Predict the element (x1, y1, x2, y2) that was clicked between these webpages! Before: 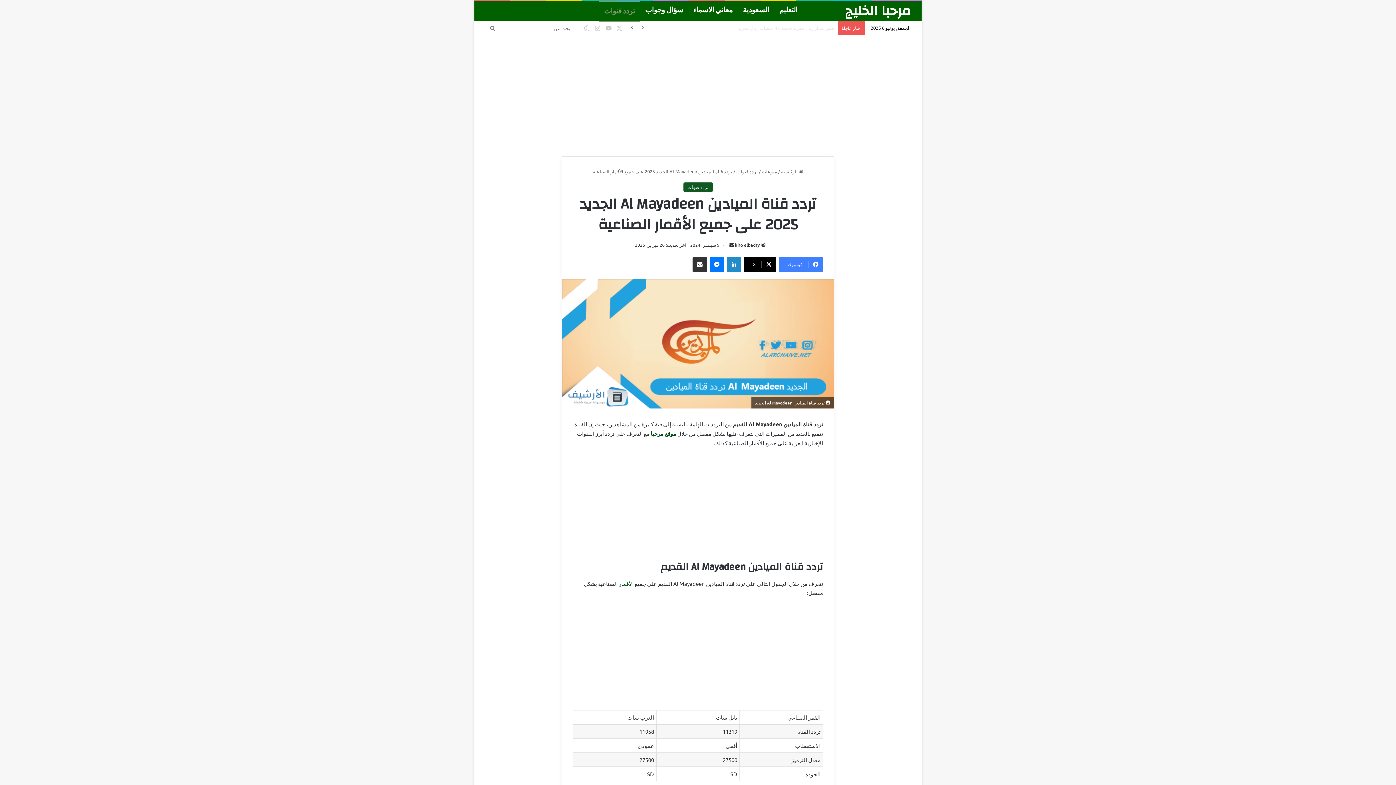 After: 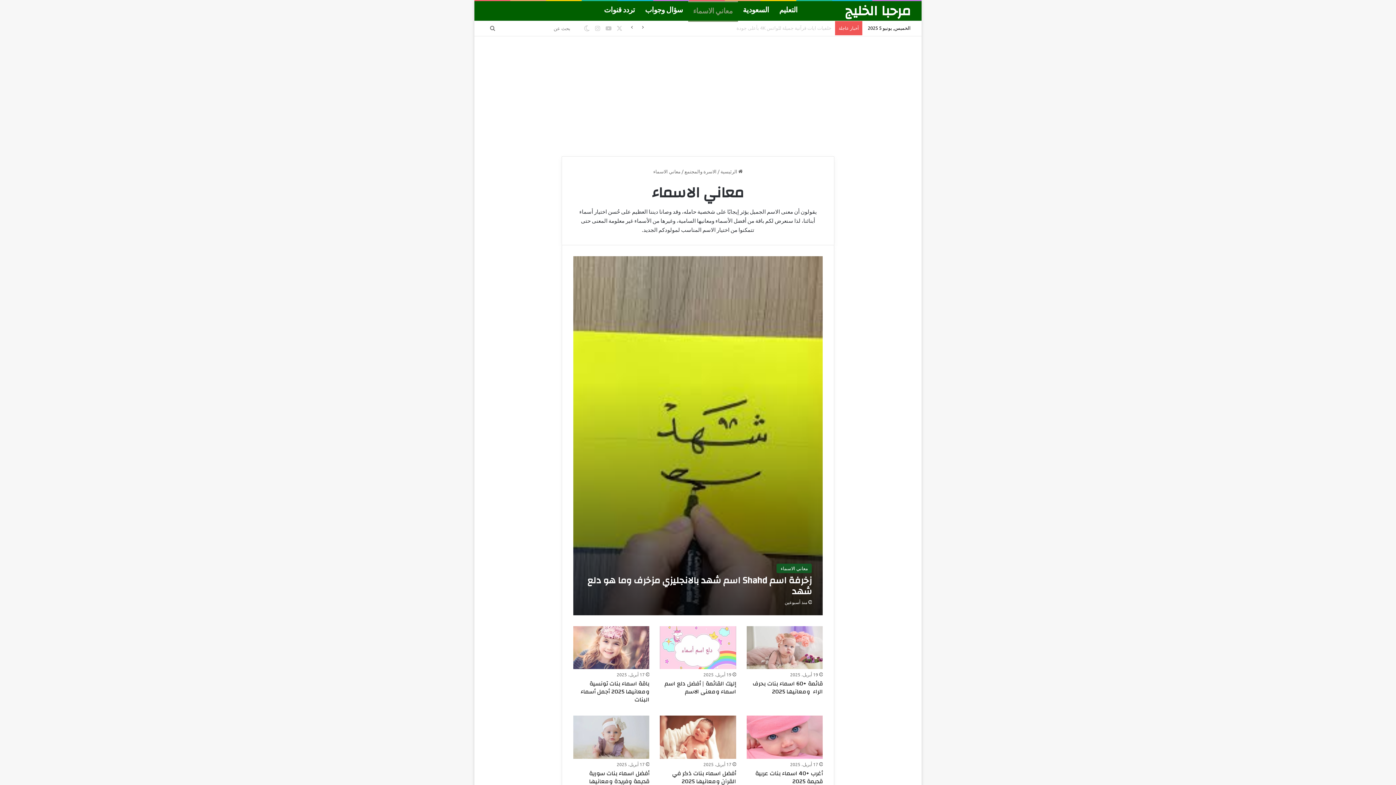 Action: bbox: (688, 1, 738, 19) label: معاني الاسماء